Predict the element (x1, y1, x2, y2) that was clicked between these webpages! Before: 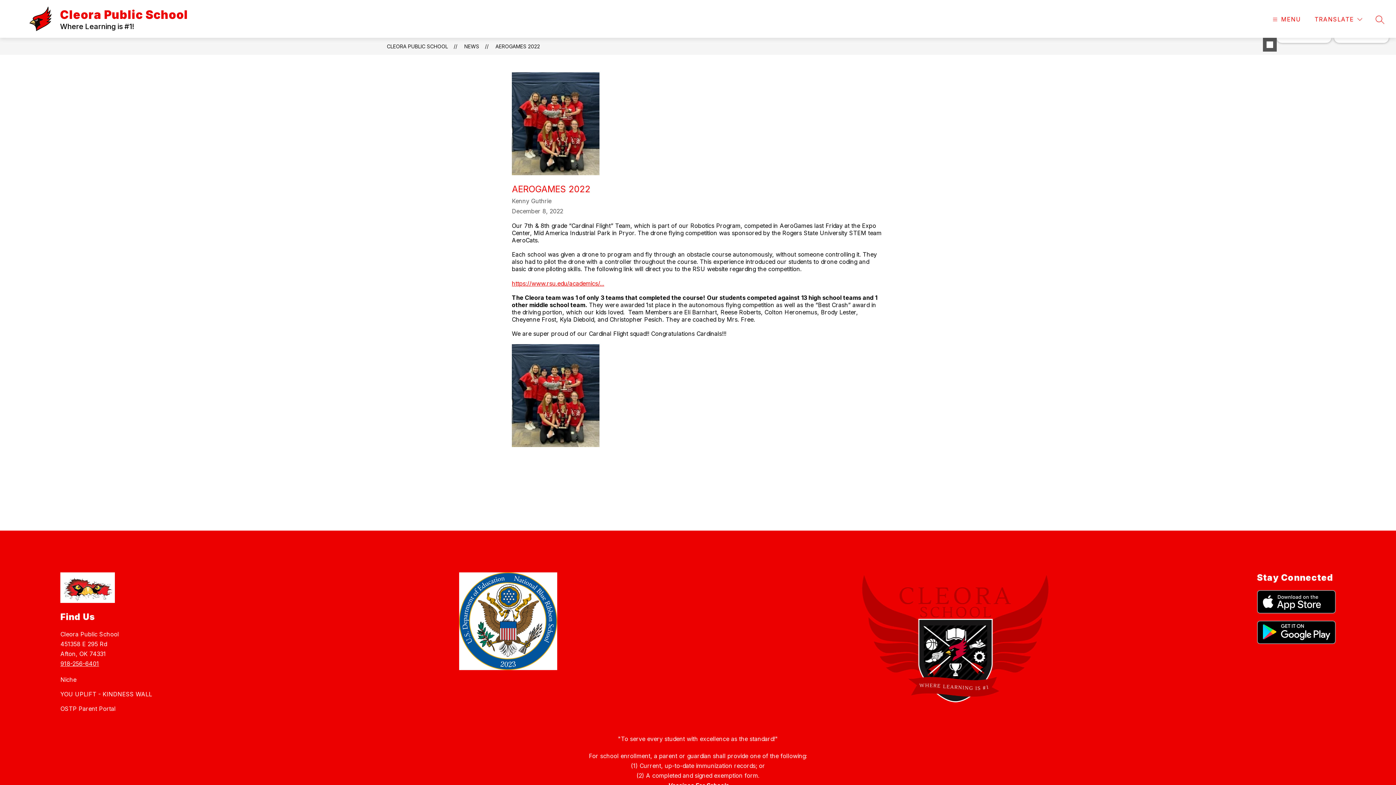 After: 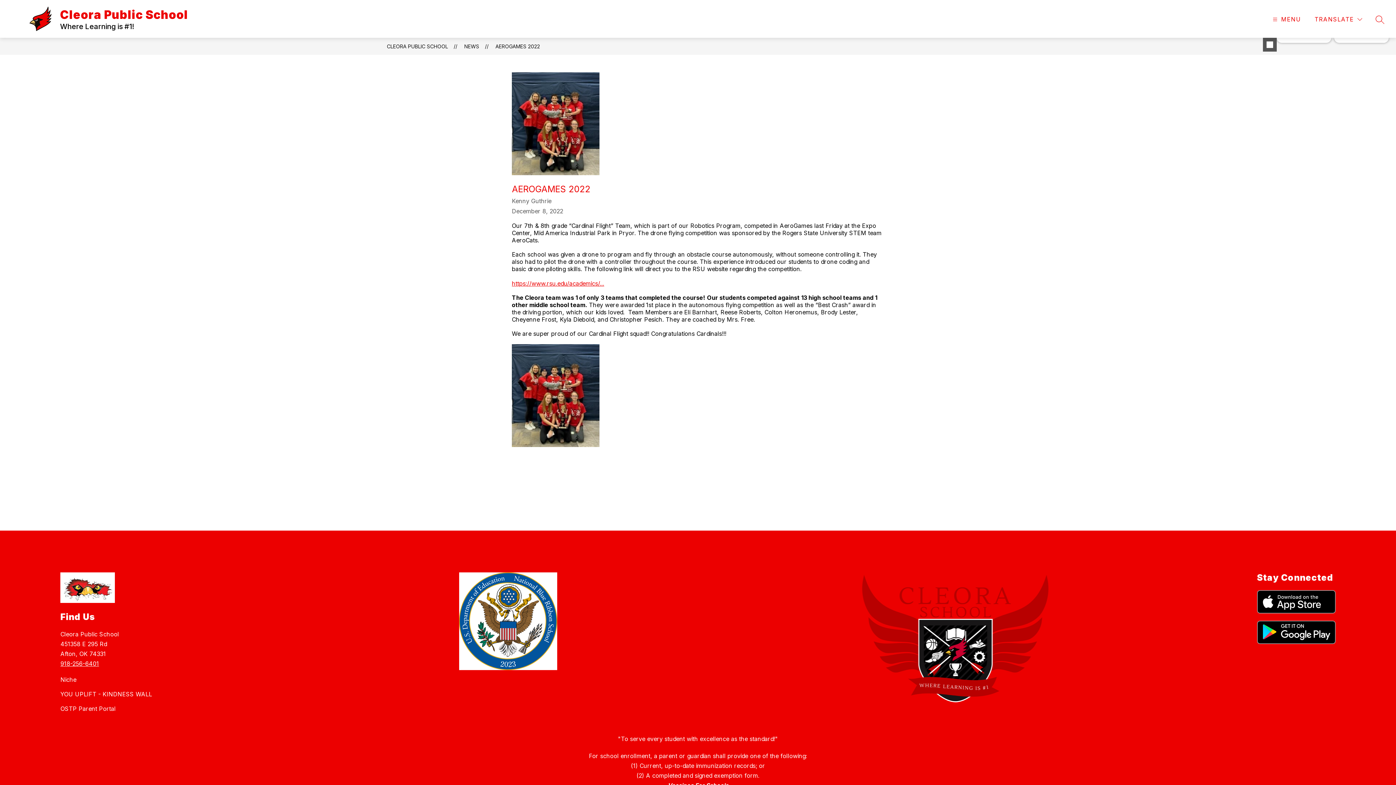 Action: bbox: (1257, 590, 1335, 613)